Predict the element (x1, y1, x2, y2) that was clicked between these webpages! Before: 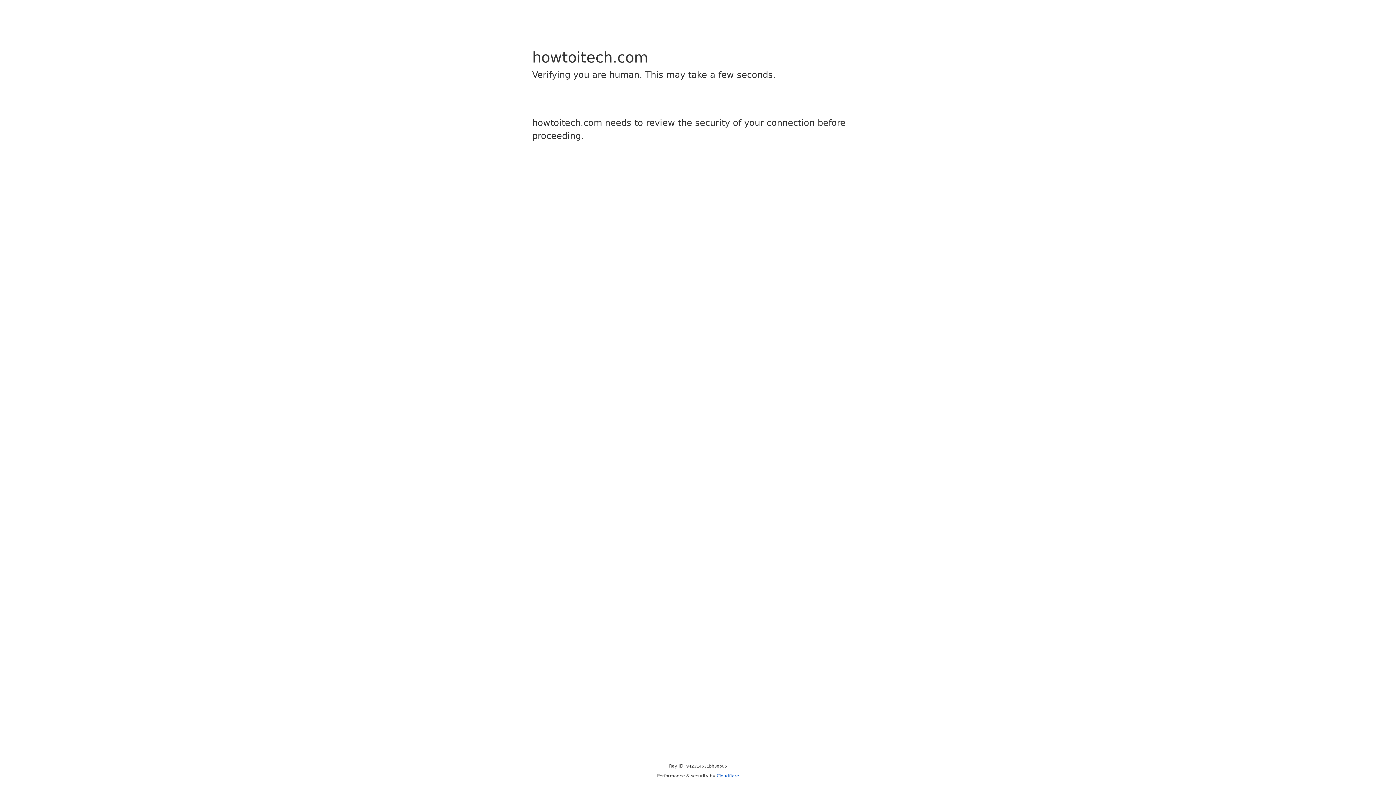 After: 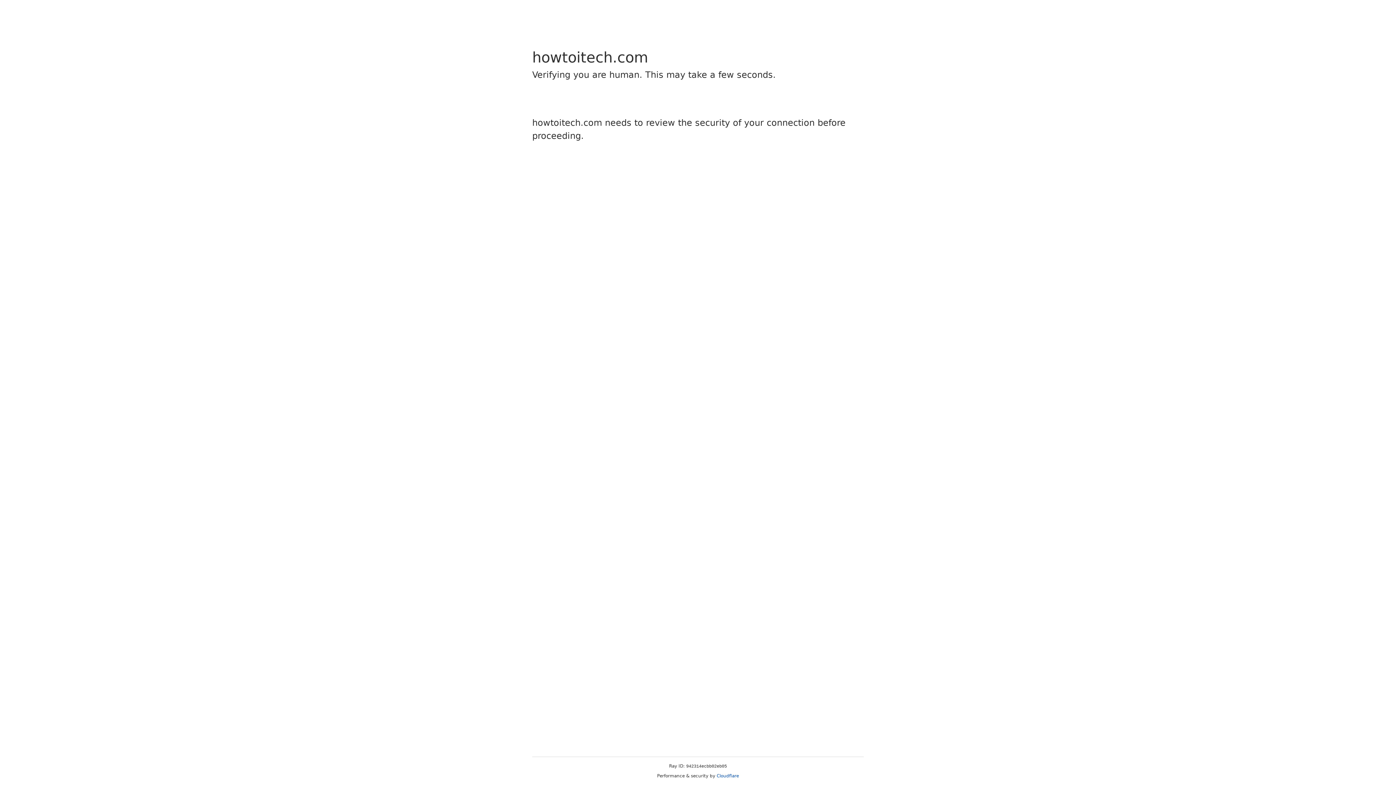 Action: bbox: (716, 773, 739, 778) label: Cloudflare